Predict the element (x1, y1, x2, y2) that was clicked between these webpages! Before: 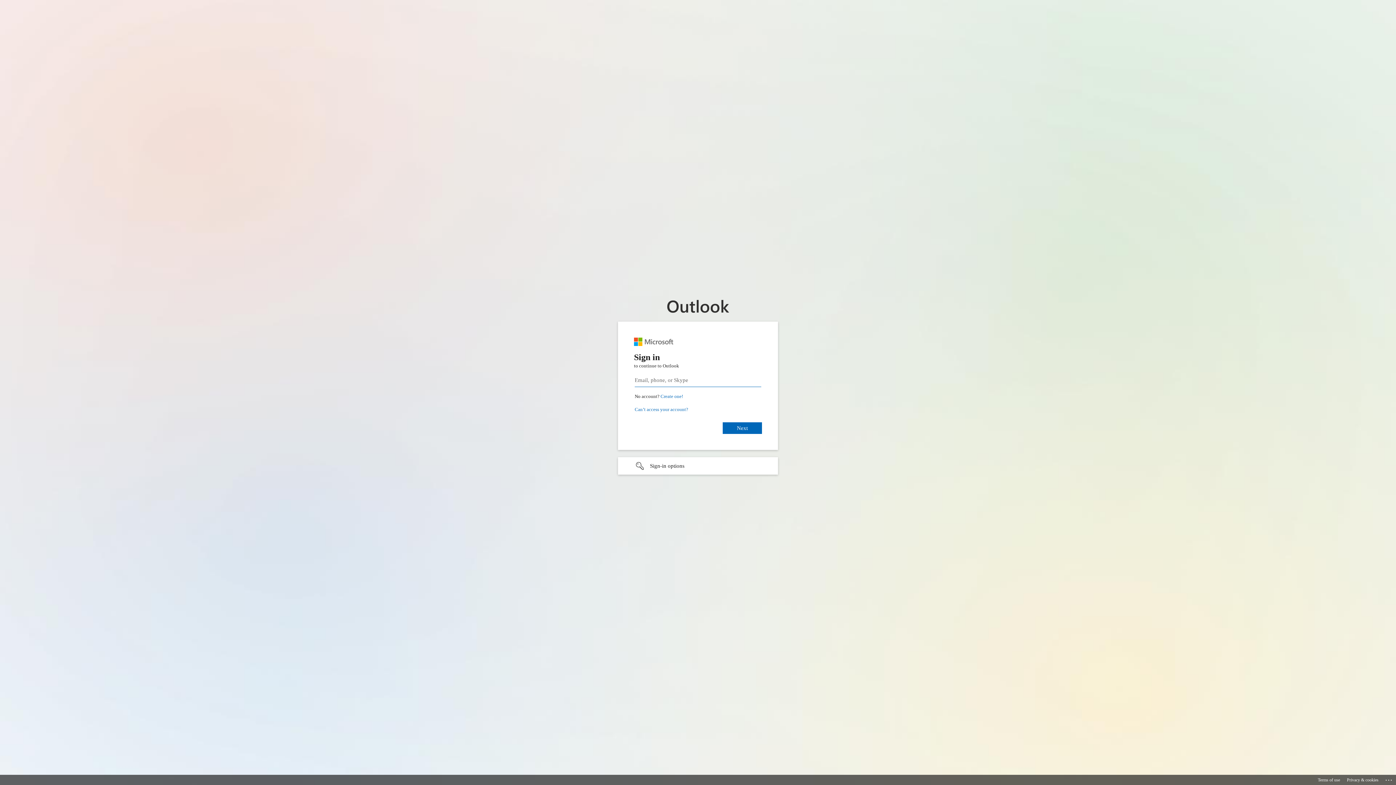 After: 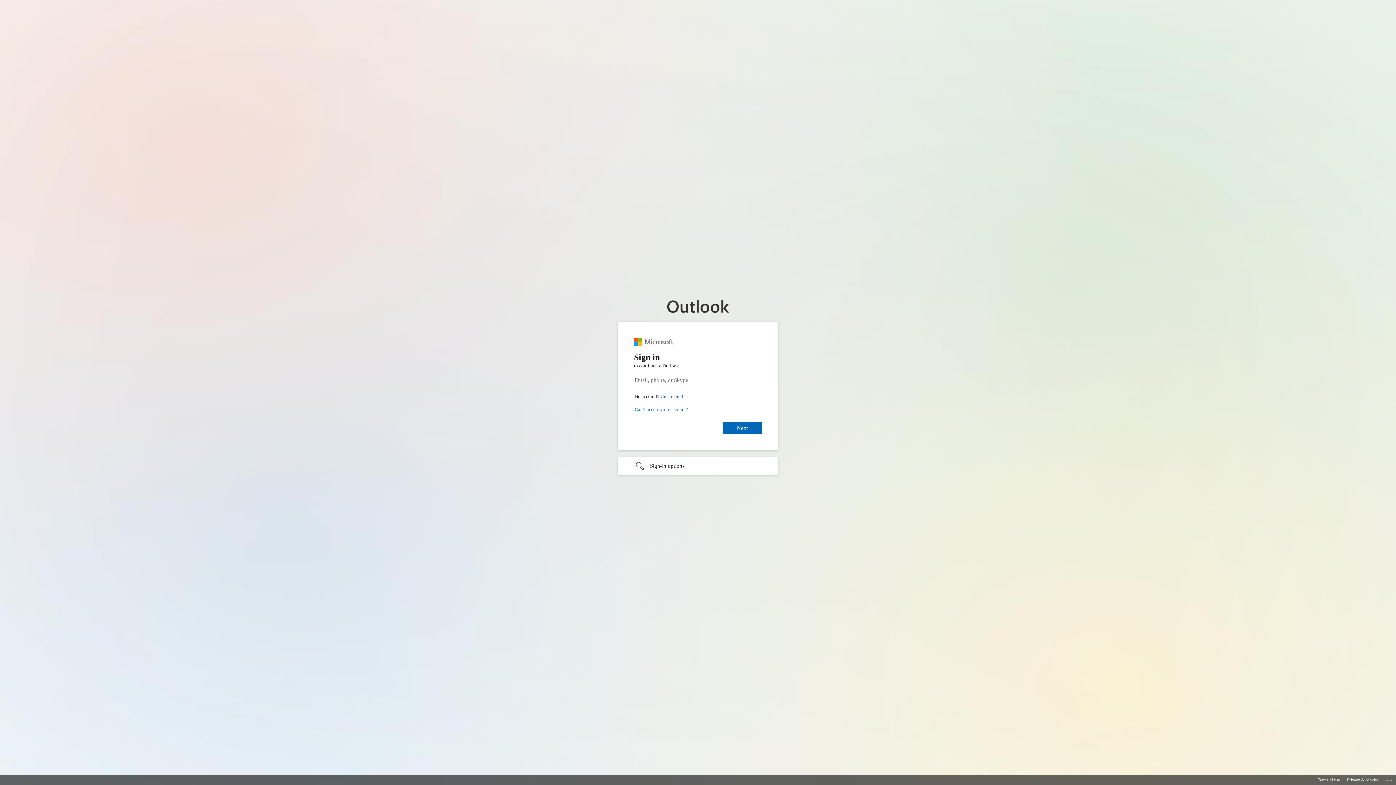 Action: label: Privacy & cookies bbox: (1347, 775, 1378, 785)